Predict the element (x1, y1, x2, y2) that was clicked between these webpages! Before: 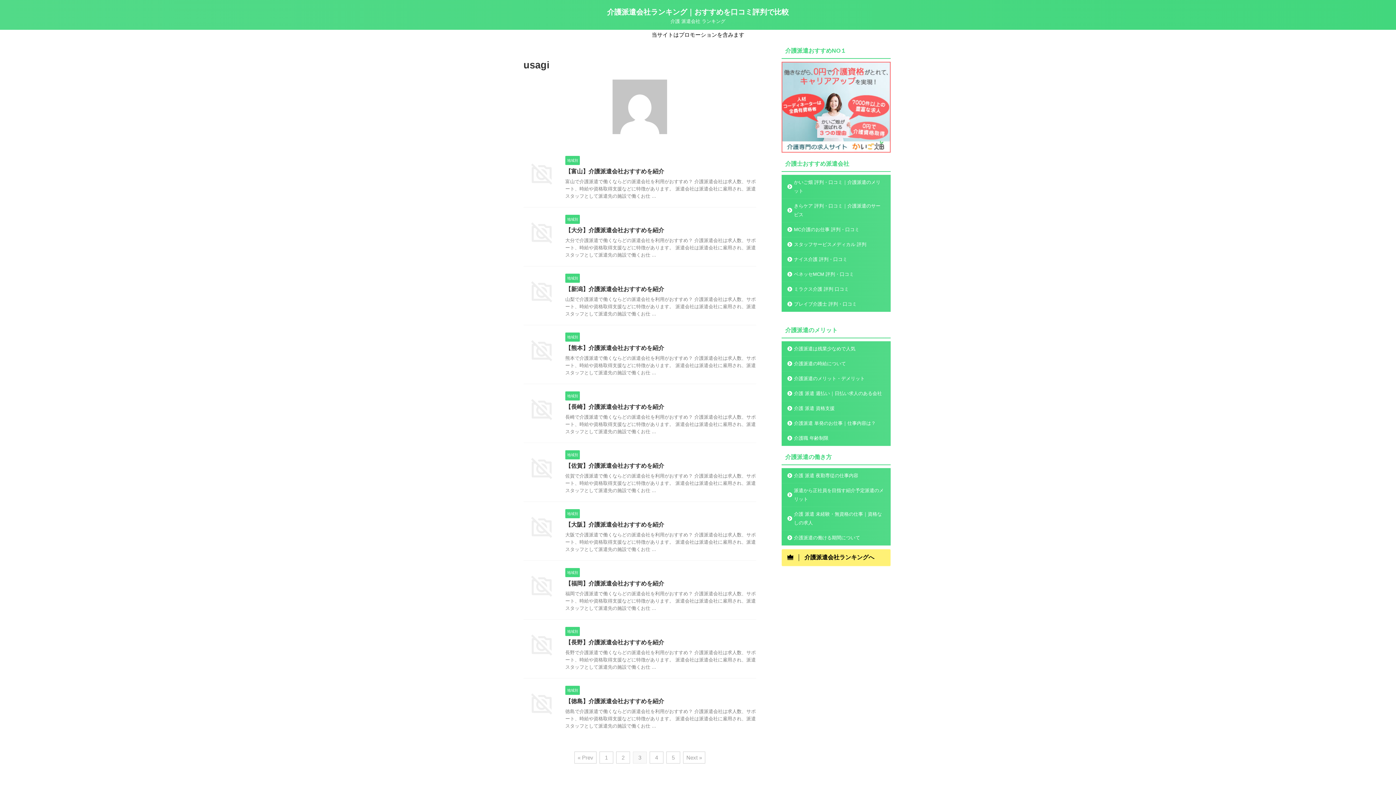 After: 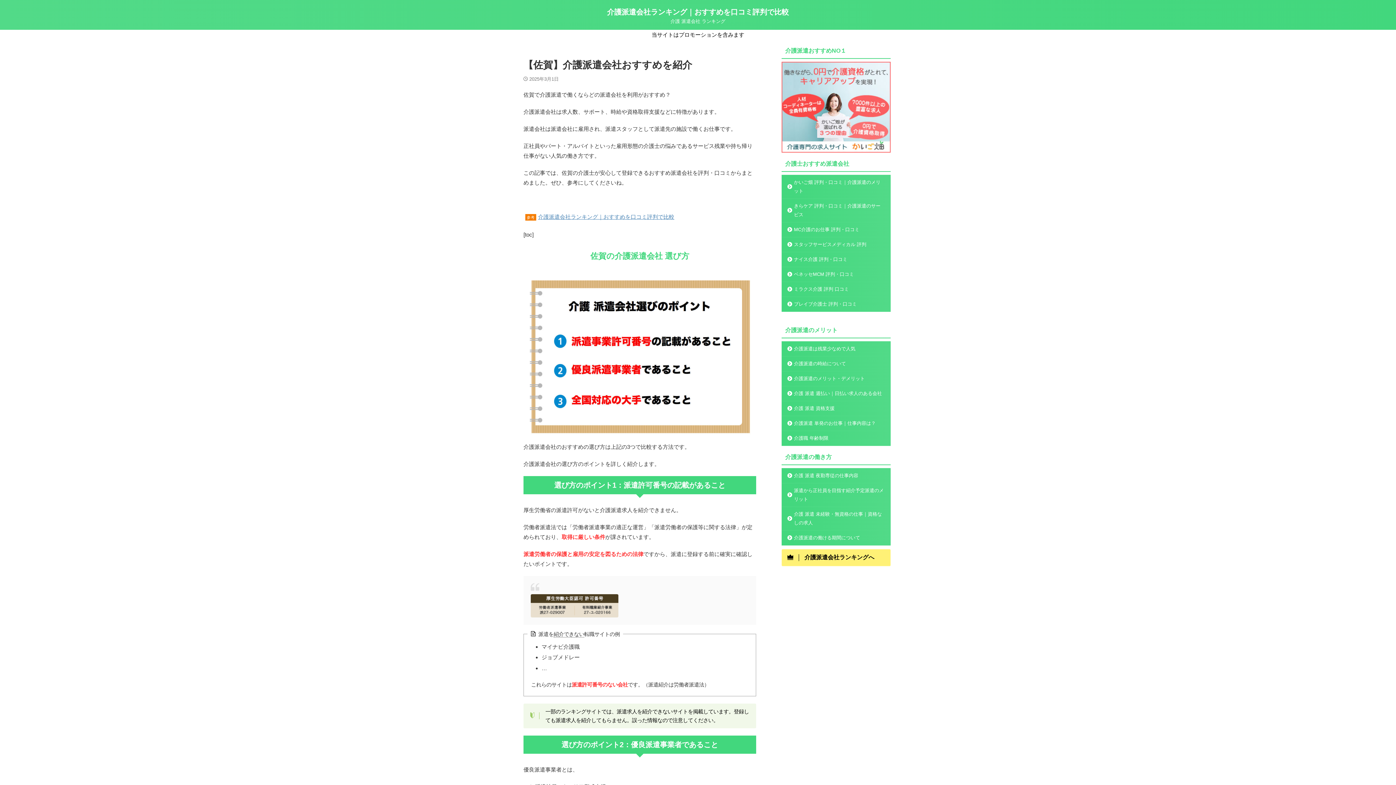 Action: bbox: (523, 480, 560, 486)